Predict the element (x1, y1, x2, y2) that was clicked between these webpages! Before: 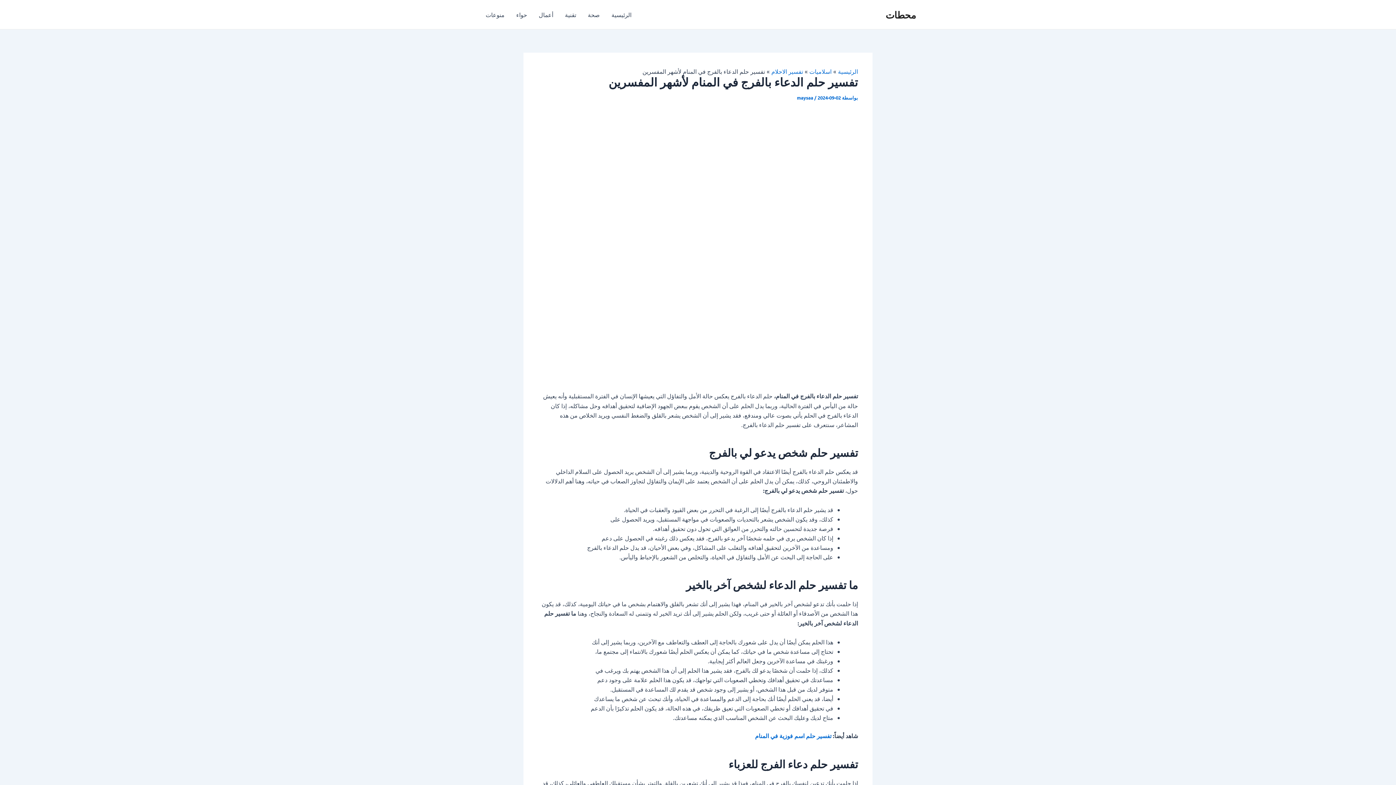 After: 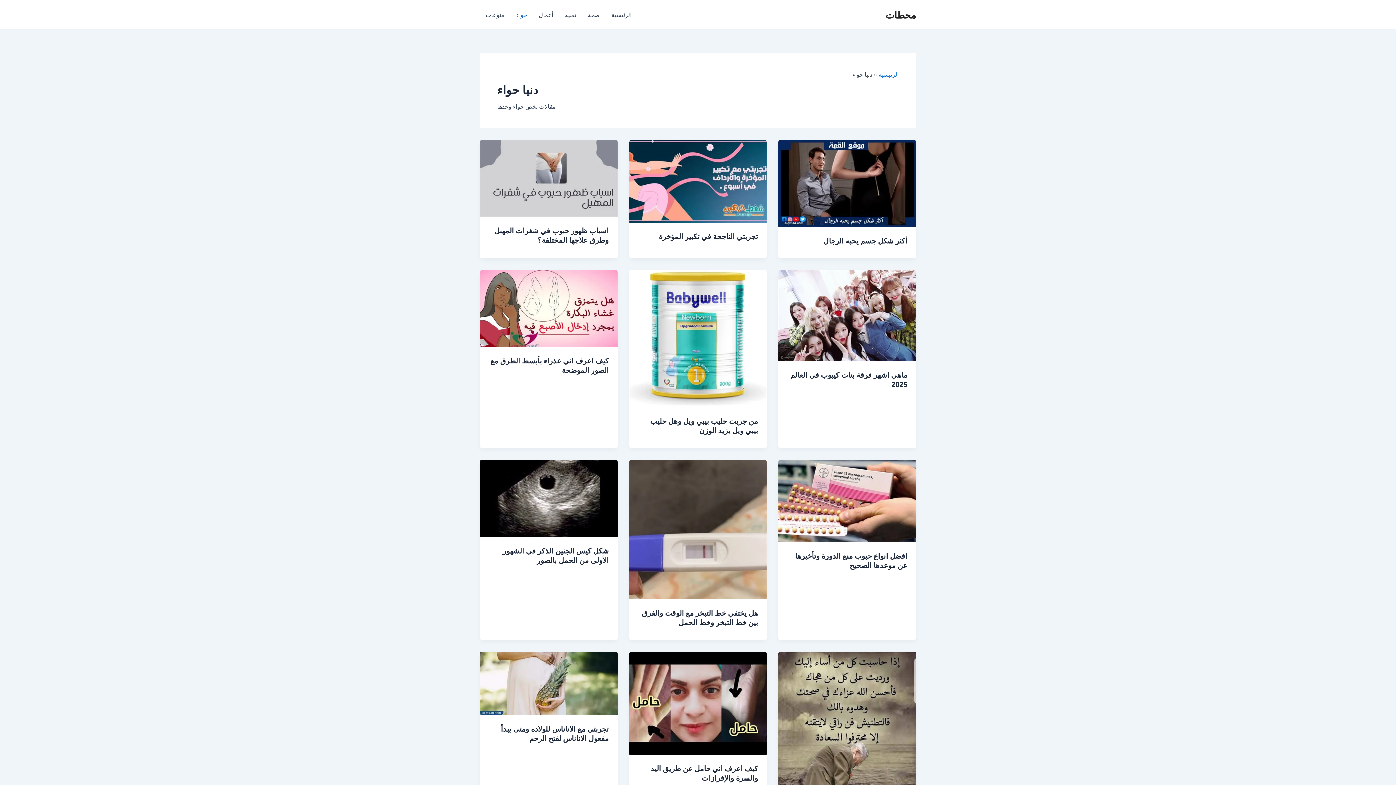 Action: label: حواء bbox: (510, 0, 533, 29)